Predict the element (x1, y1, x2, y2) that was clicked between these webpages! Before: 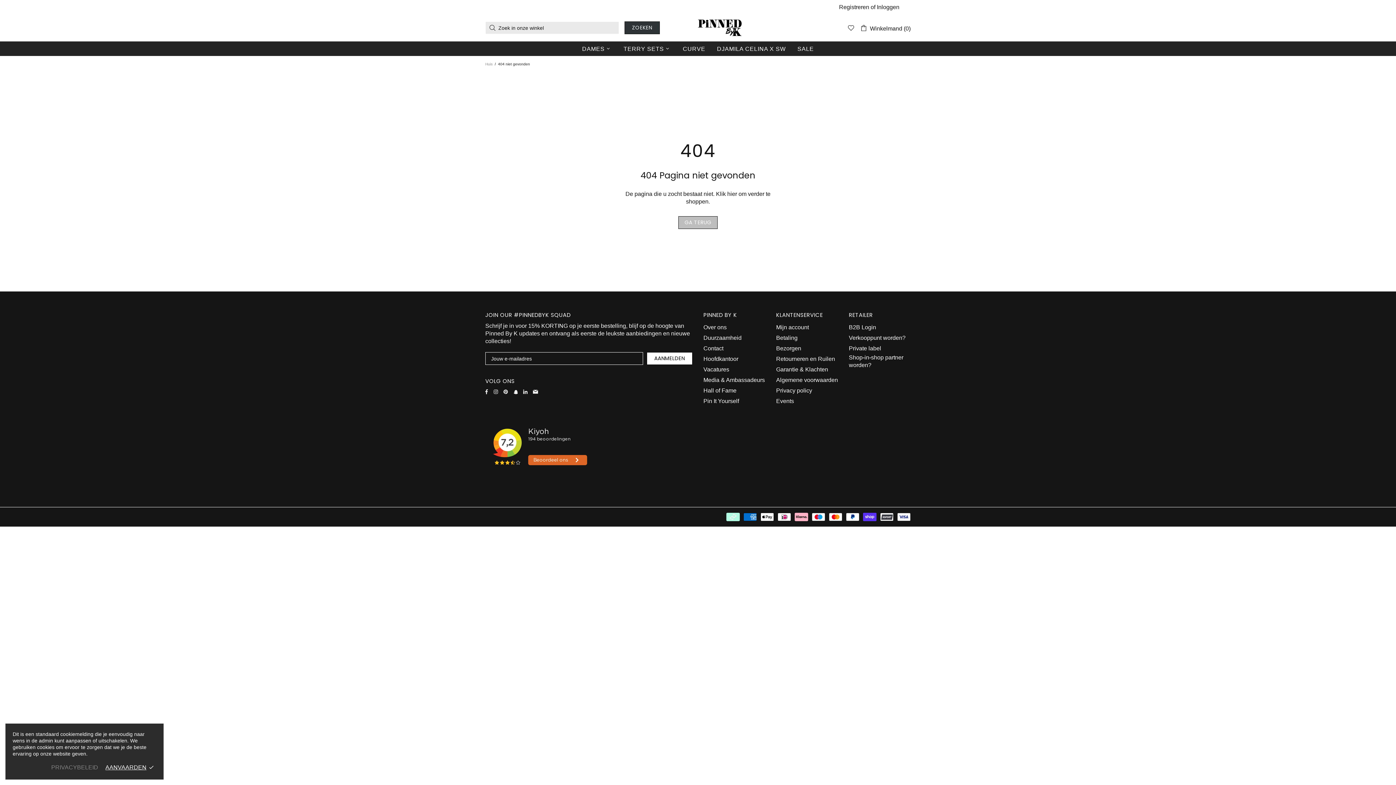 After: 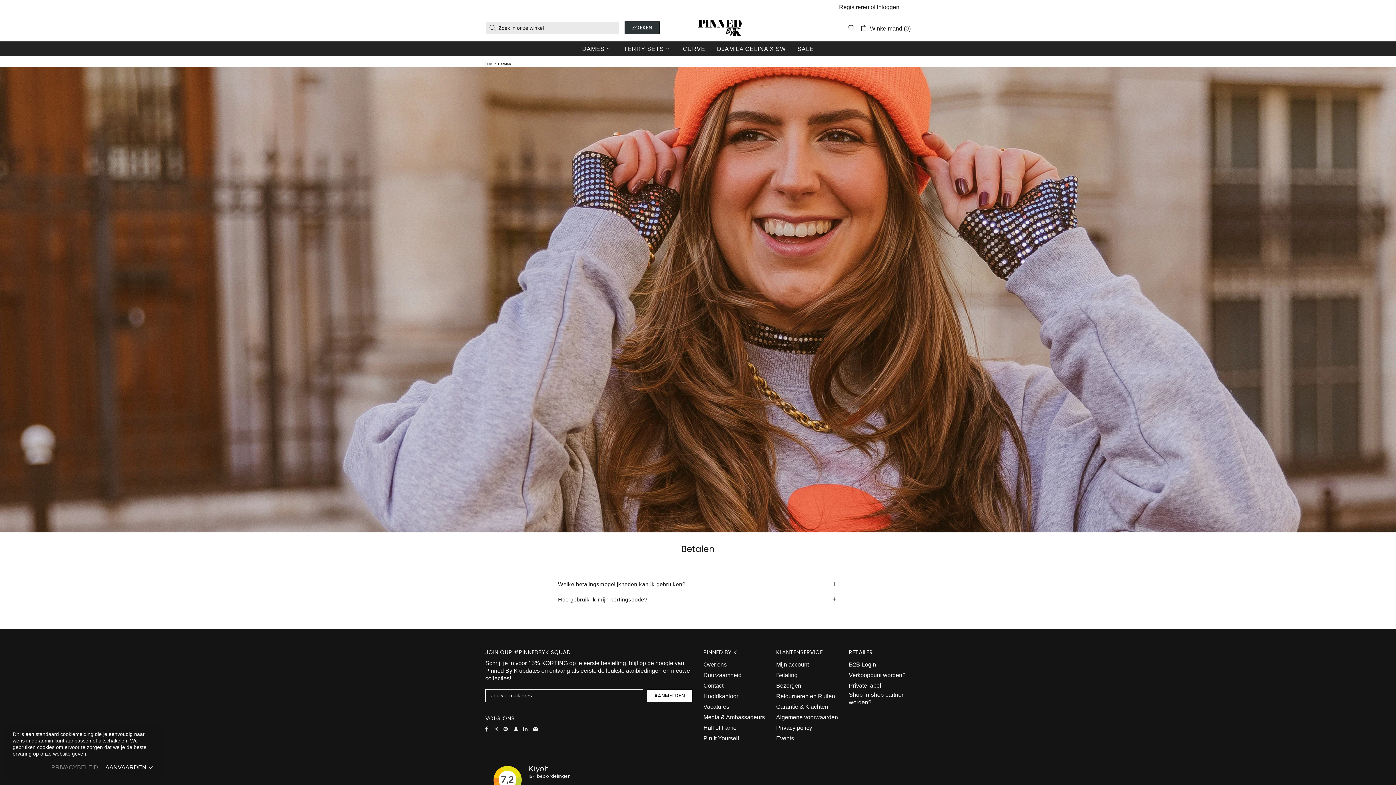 Action: label: Betaling bbox: (776, 334, 797, 341)